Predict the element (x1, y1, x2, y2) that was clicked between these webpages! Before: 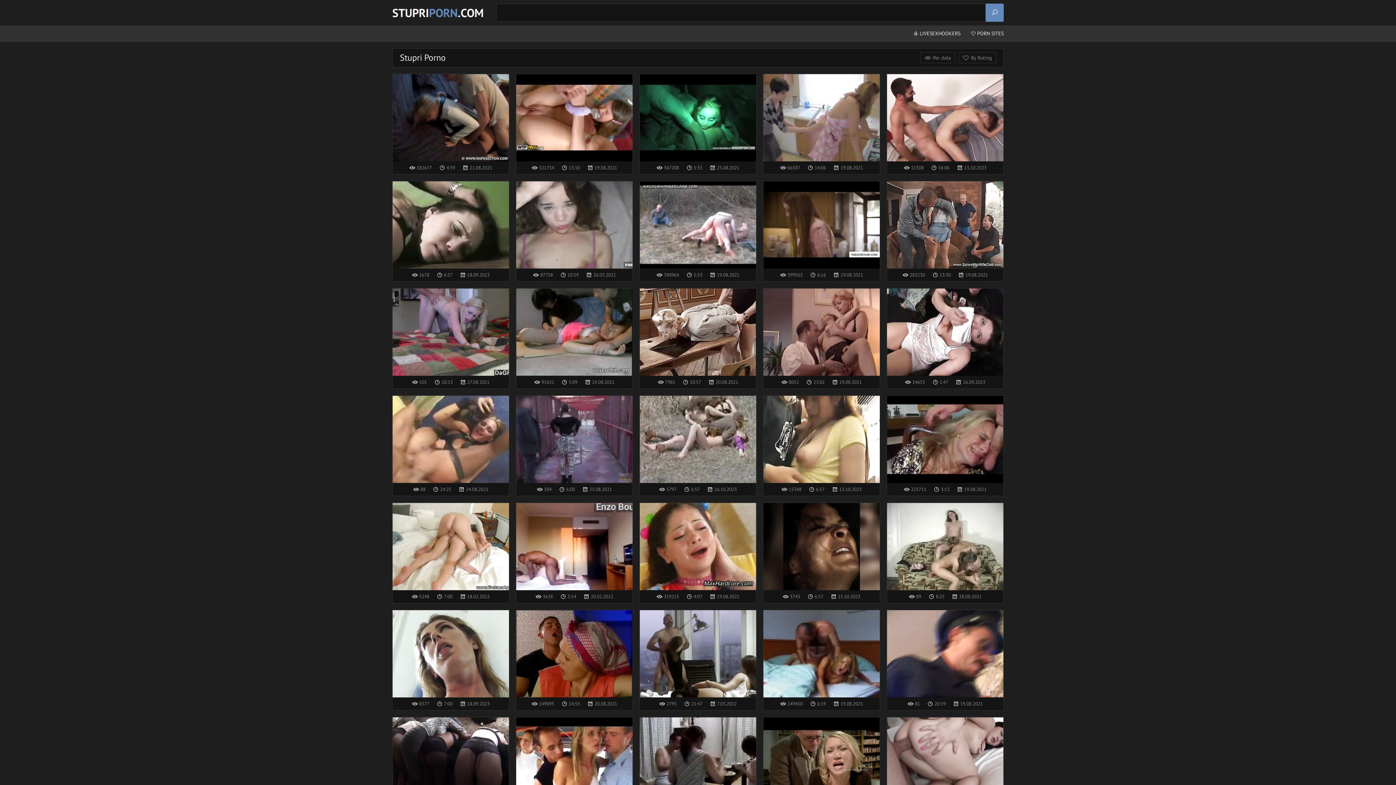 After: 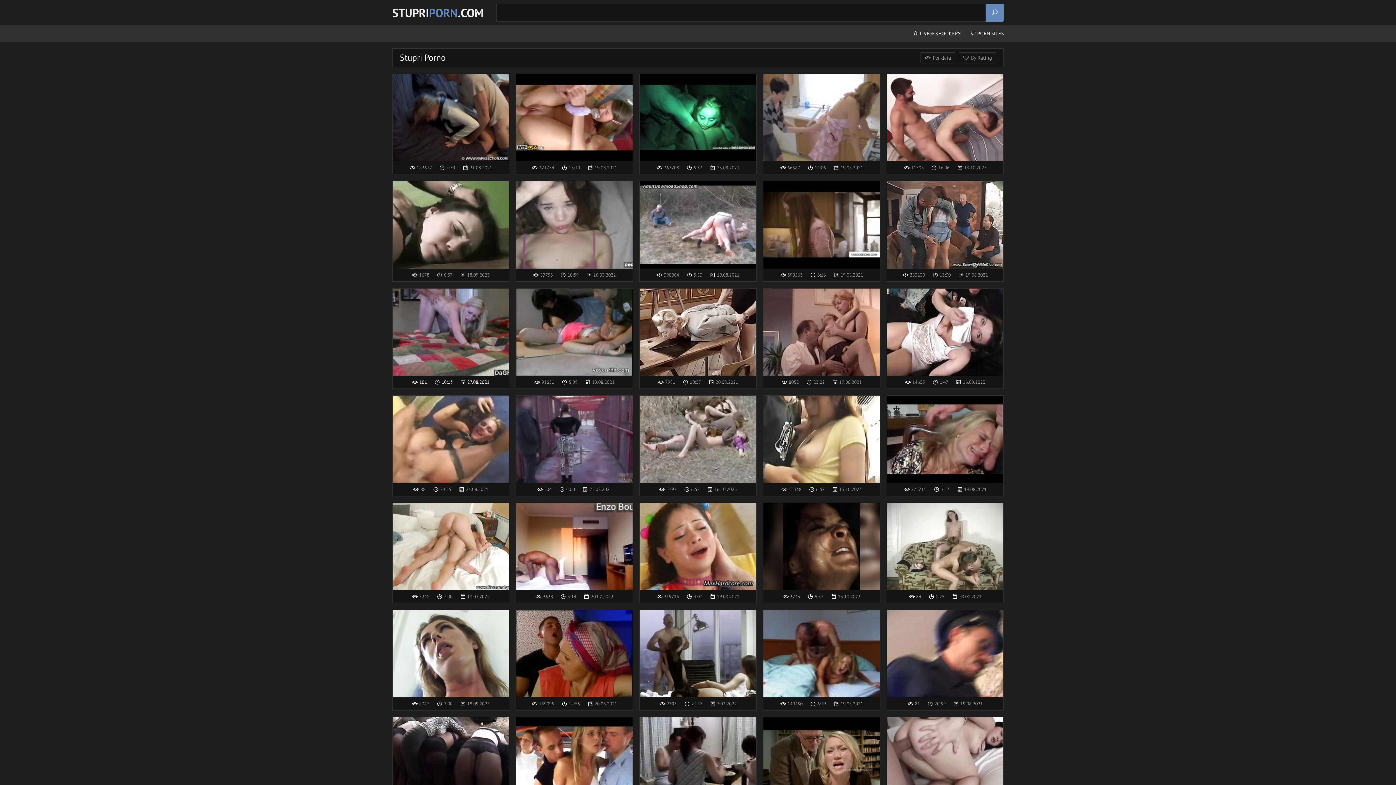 Action: bbox: (392, 288, 509, 376)